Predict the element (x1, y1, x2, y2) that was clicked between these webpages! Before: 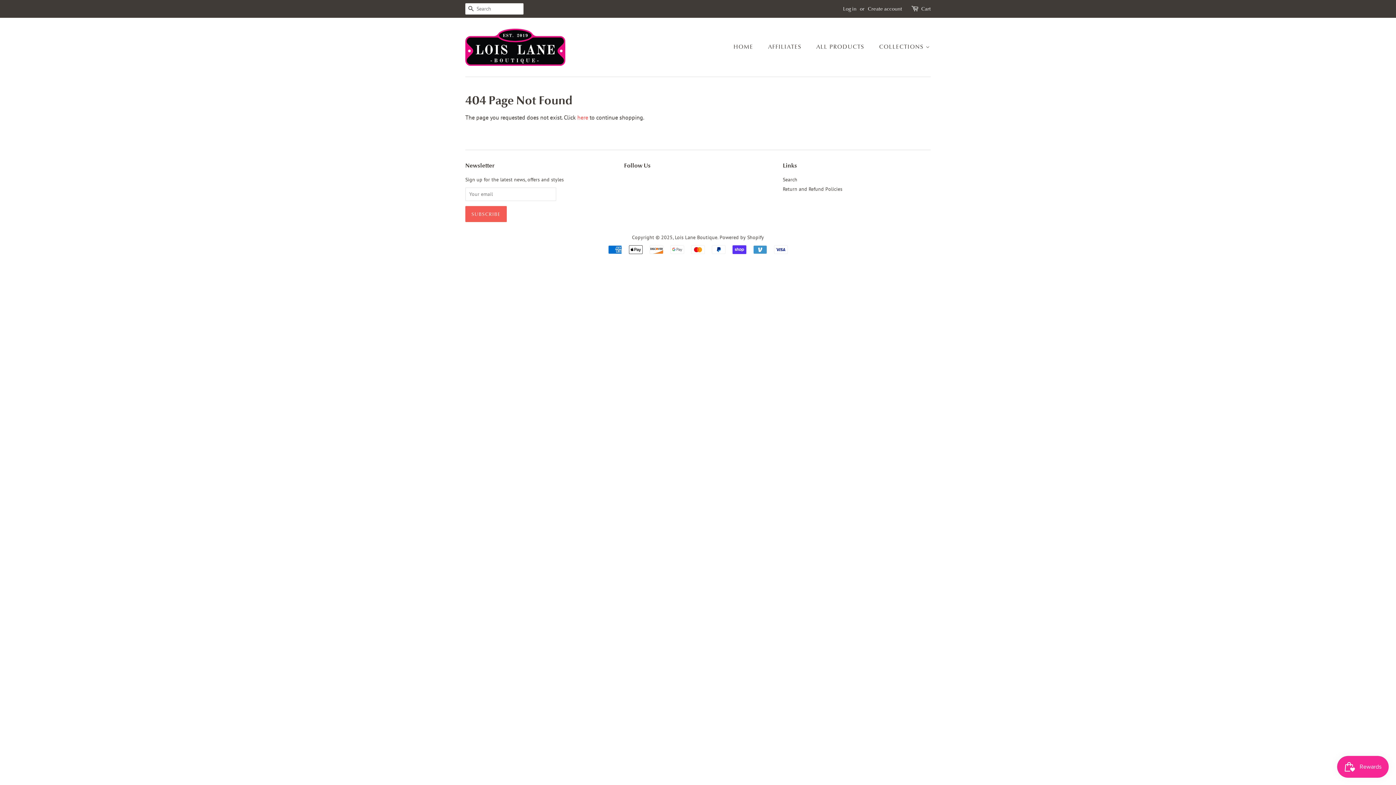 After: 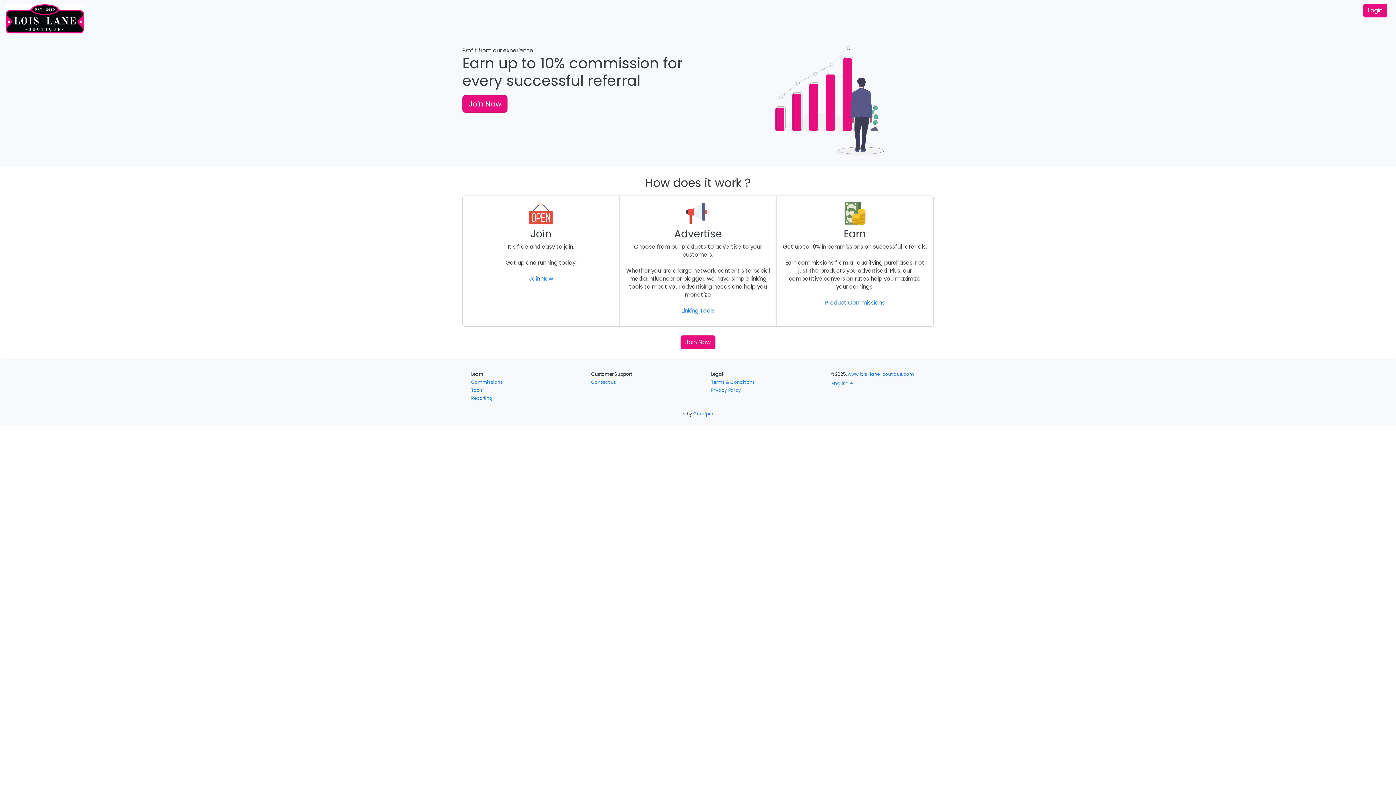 Action: label: AFFILIATES bbox: (762, 39, 809, 54)